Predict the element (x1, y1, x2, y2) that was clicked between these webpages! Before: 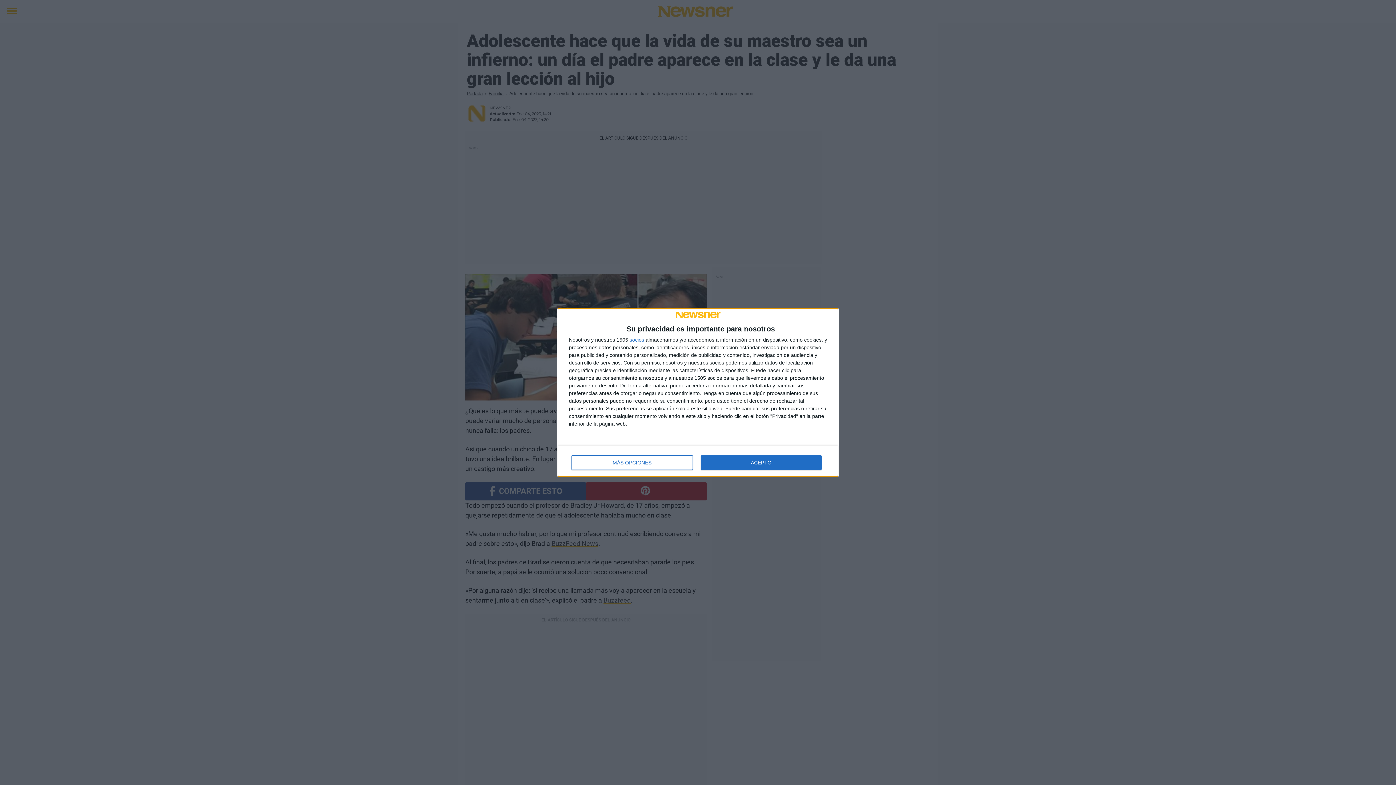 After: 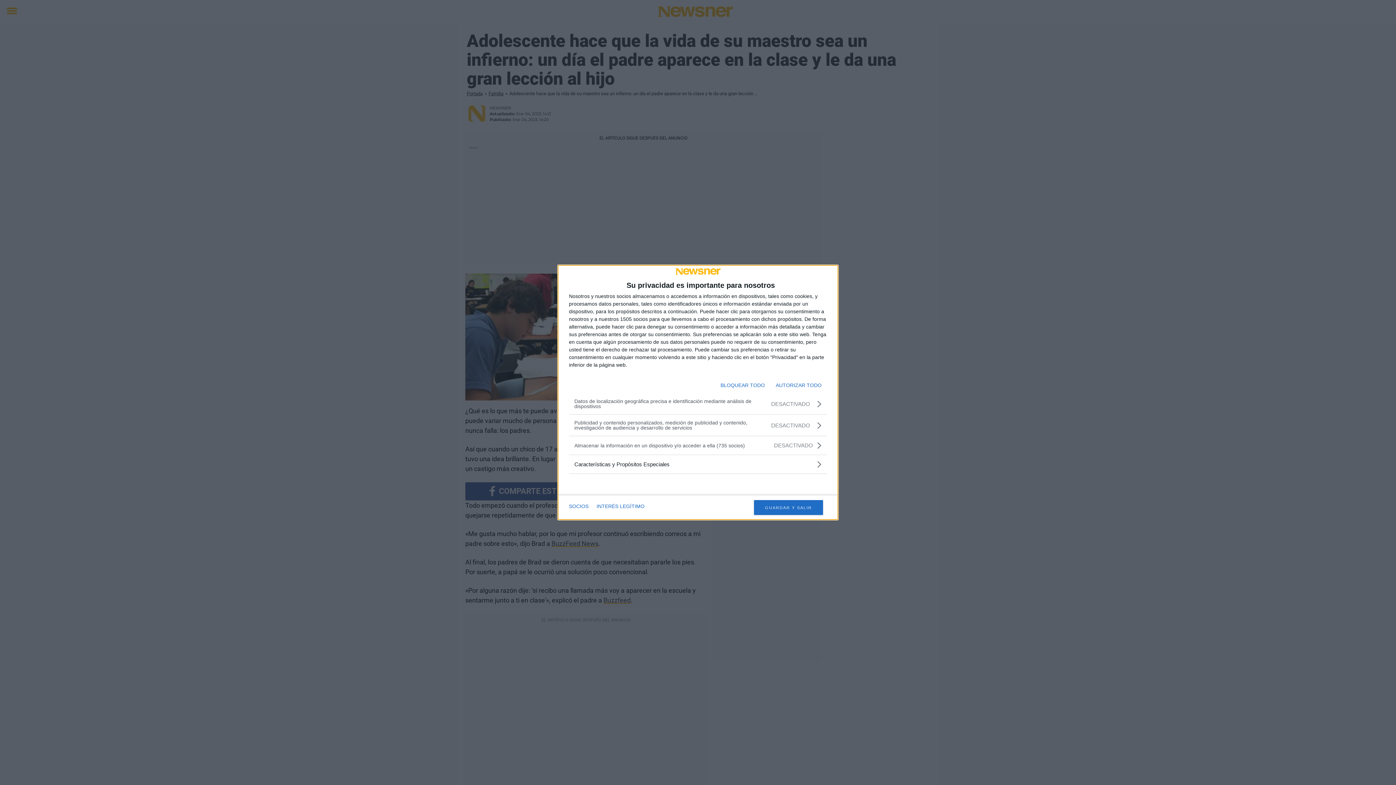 Action: bbox: (571, 455, 692, 470) label: MÁS OPCIONES